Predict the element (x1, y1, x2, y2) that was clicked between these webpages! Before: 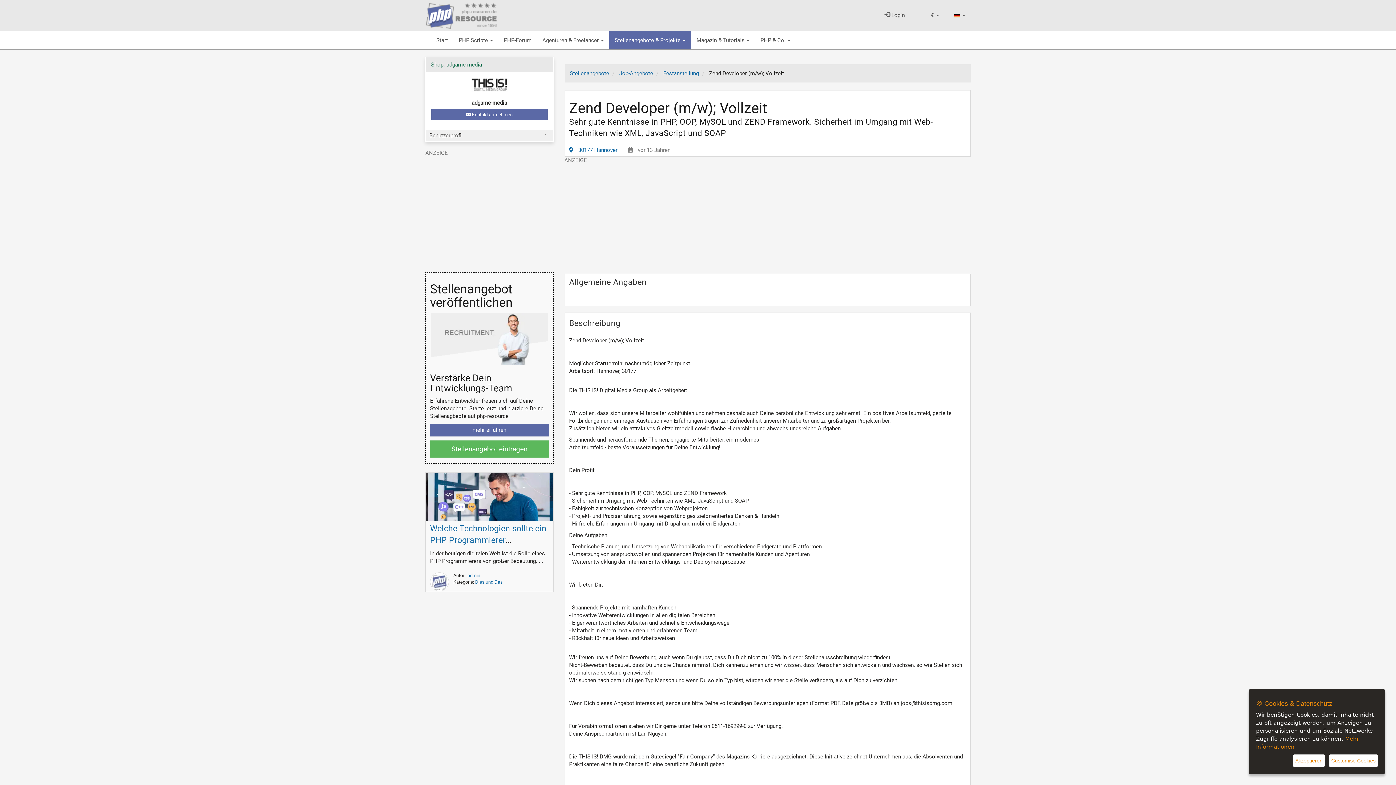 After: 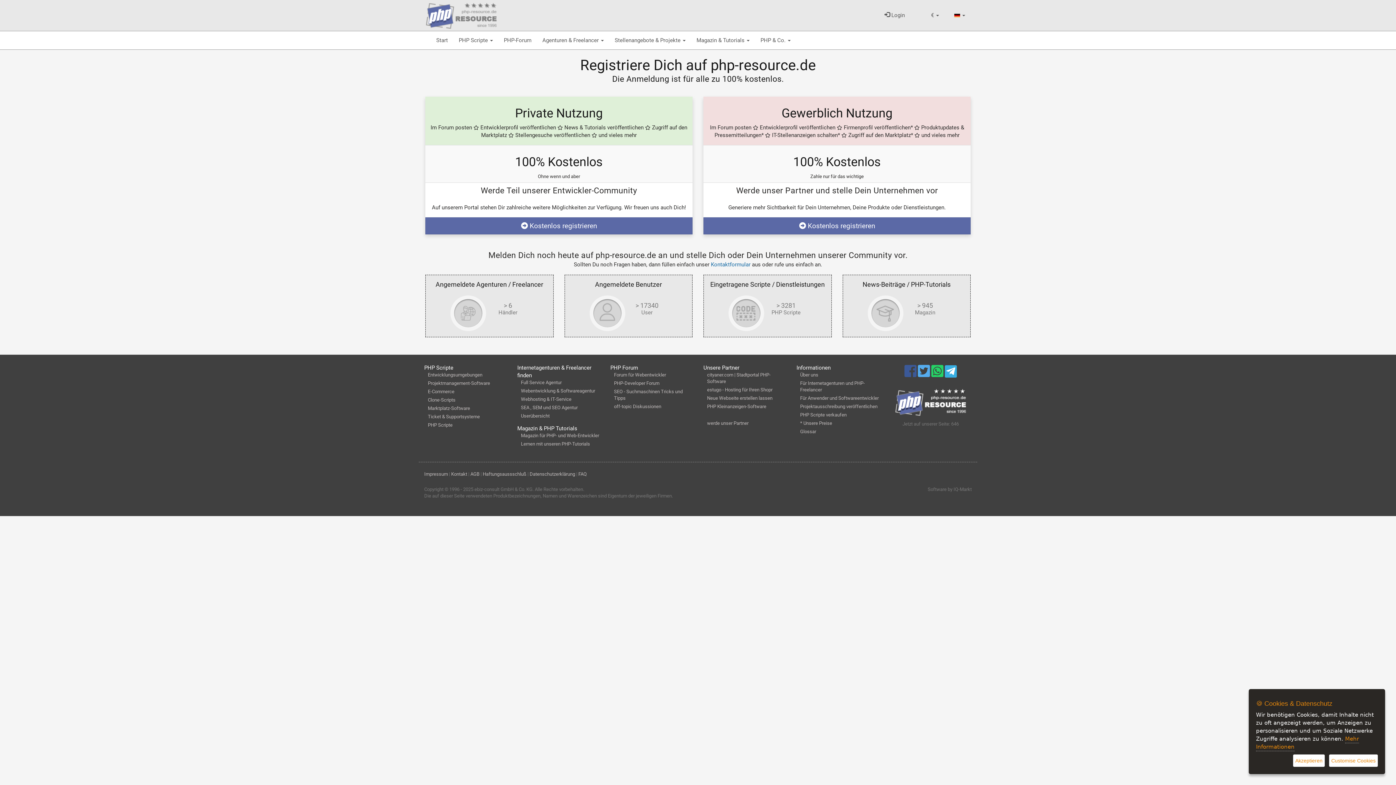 Action: bbox: (430, 440, 548, 457) label: Stellenangebot eintragen